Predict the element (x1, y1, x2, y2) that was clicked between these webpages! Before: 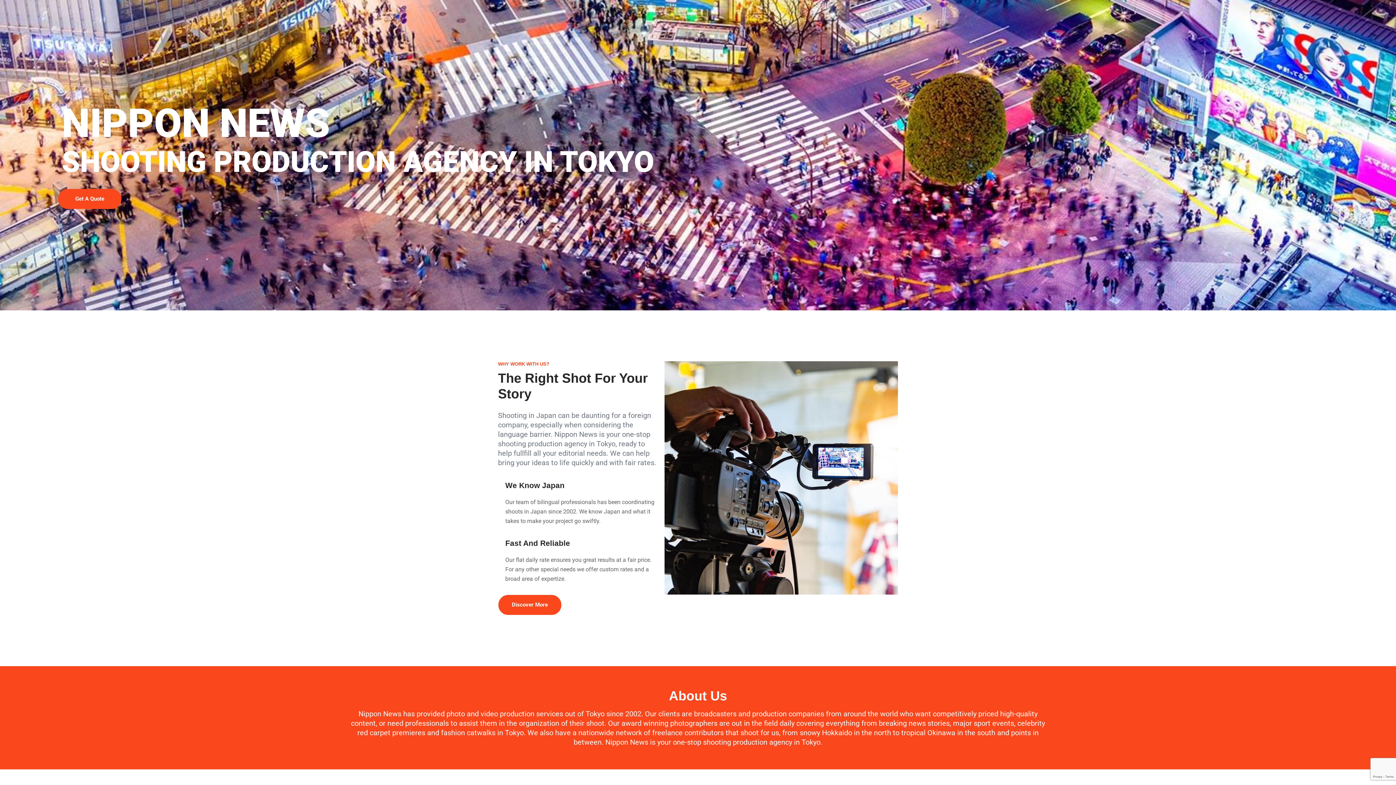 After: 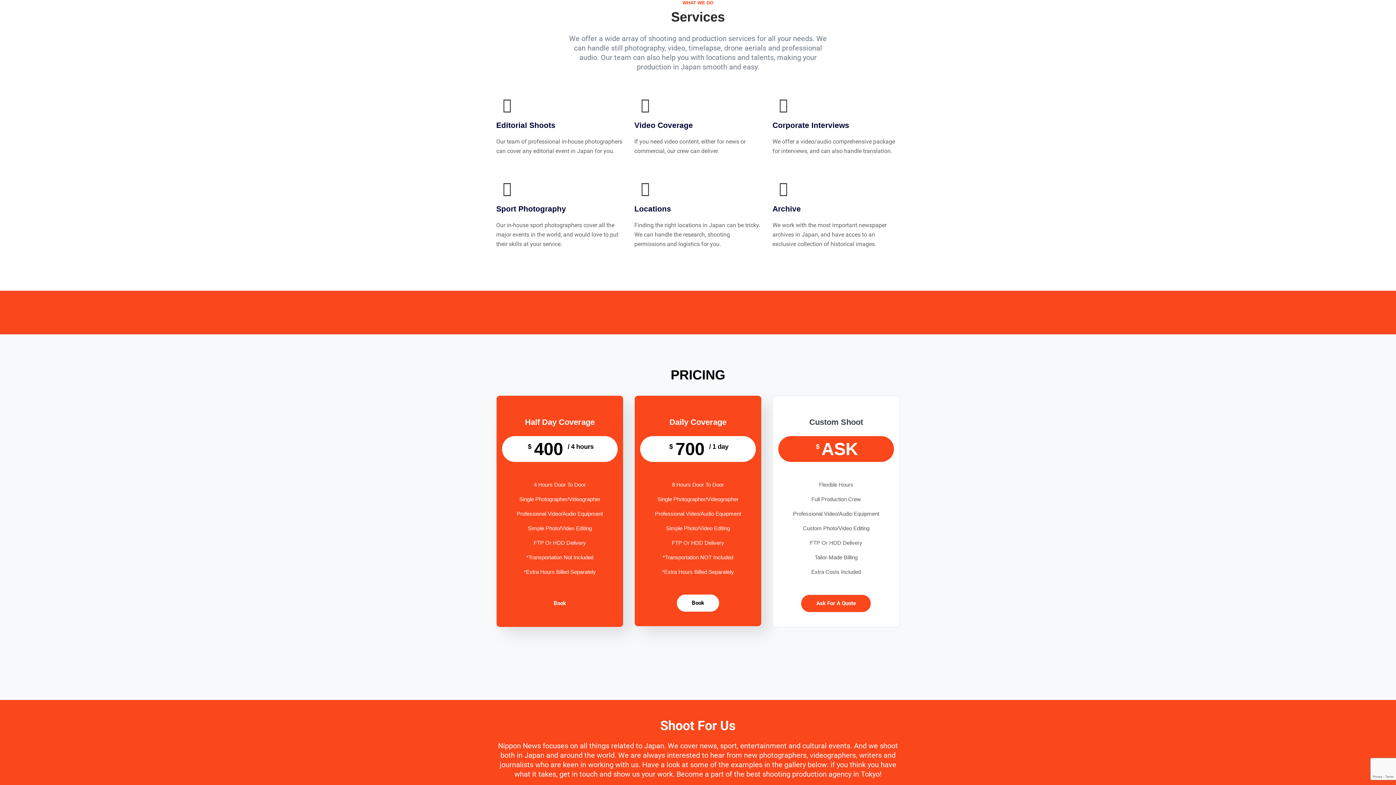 Action: bbox: (498, 594, 561, 615) label: Discover More